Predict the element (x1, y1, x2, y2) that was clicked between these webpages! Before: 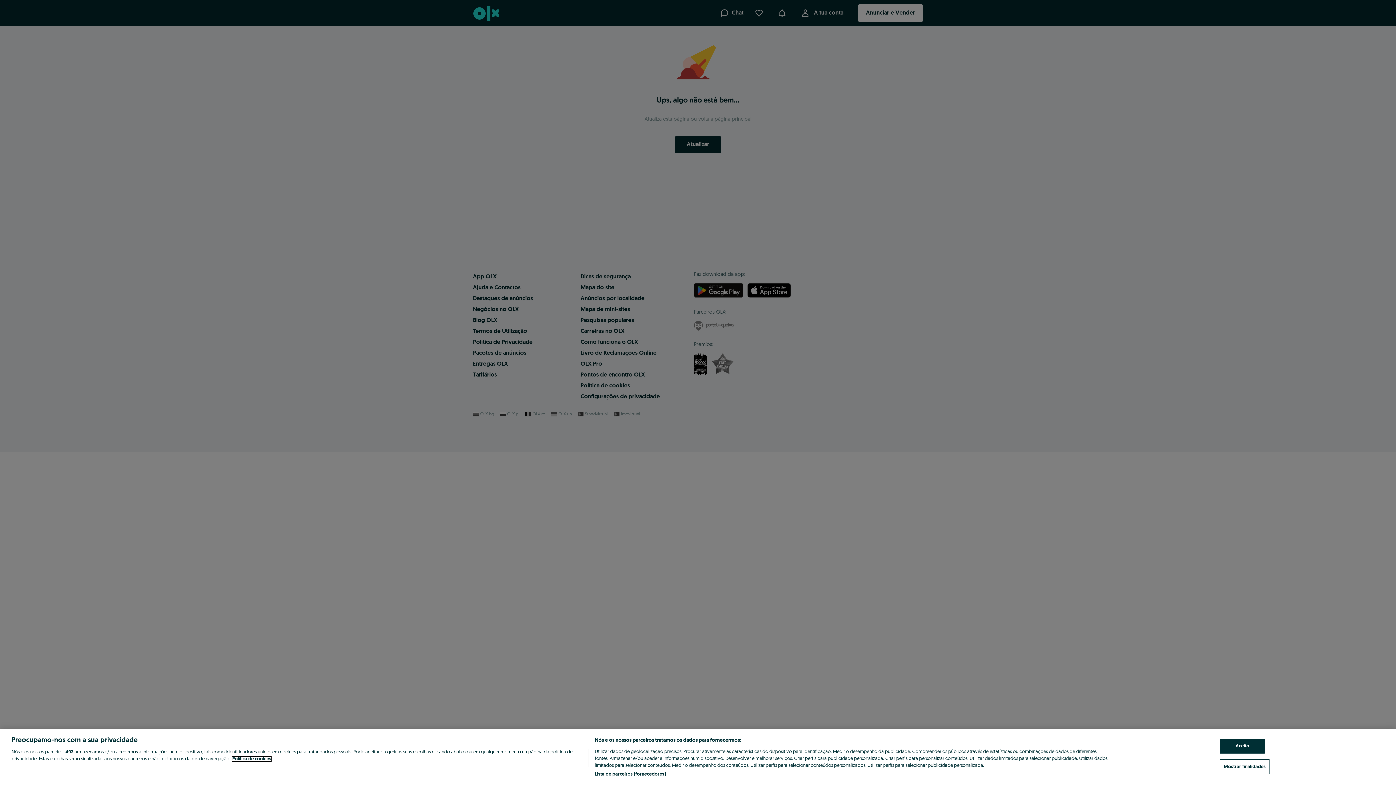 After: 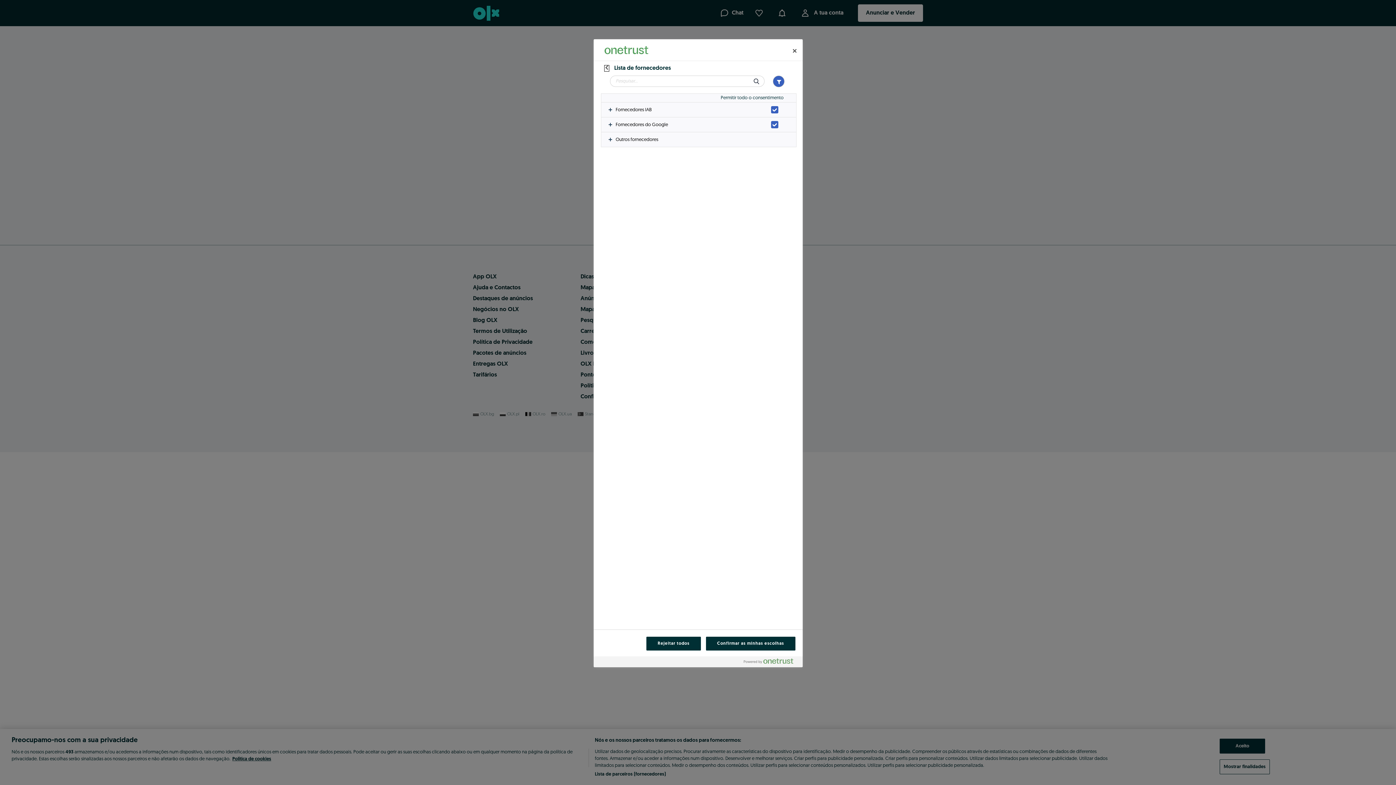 Action: label: Lista de parceiros (fornecedores) bbox: (594, 771, 665, 778)